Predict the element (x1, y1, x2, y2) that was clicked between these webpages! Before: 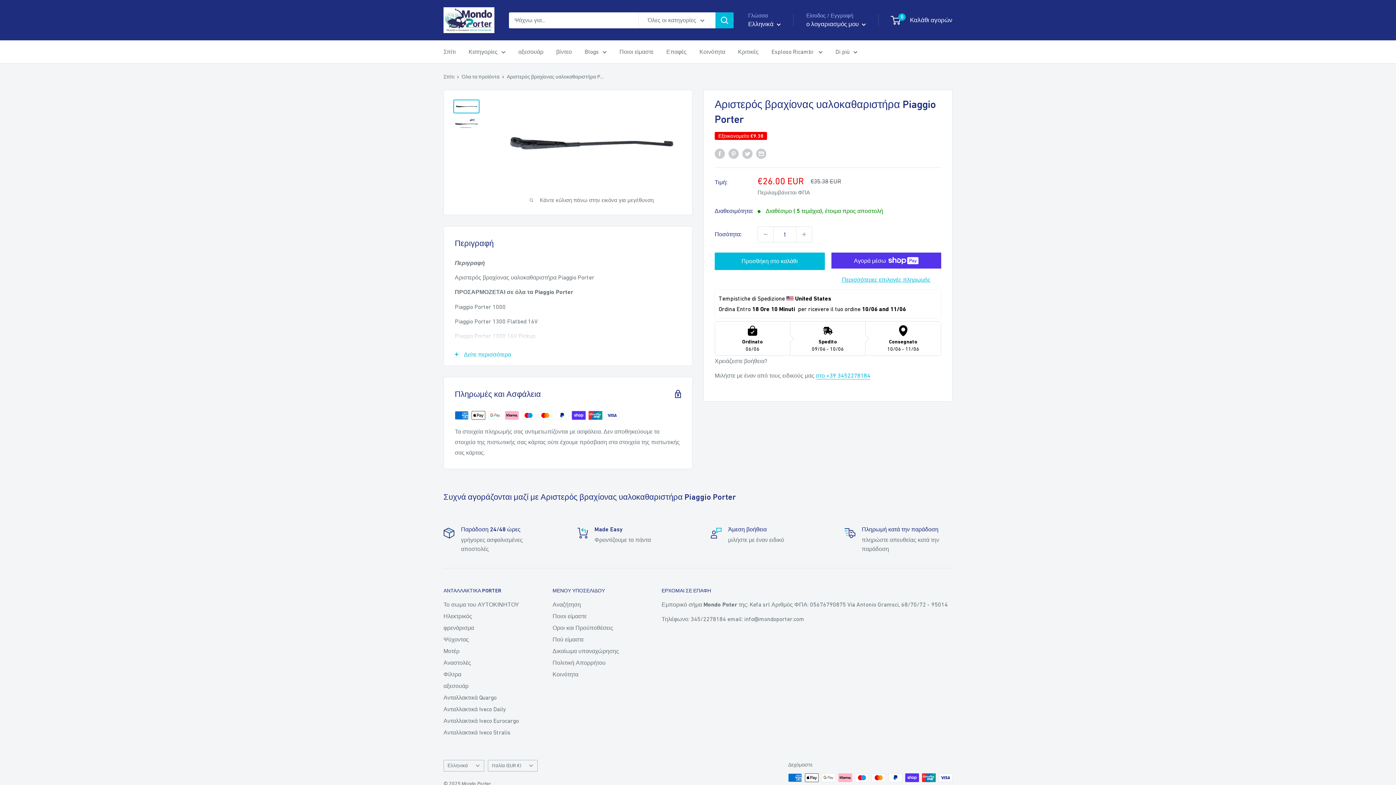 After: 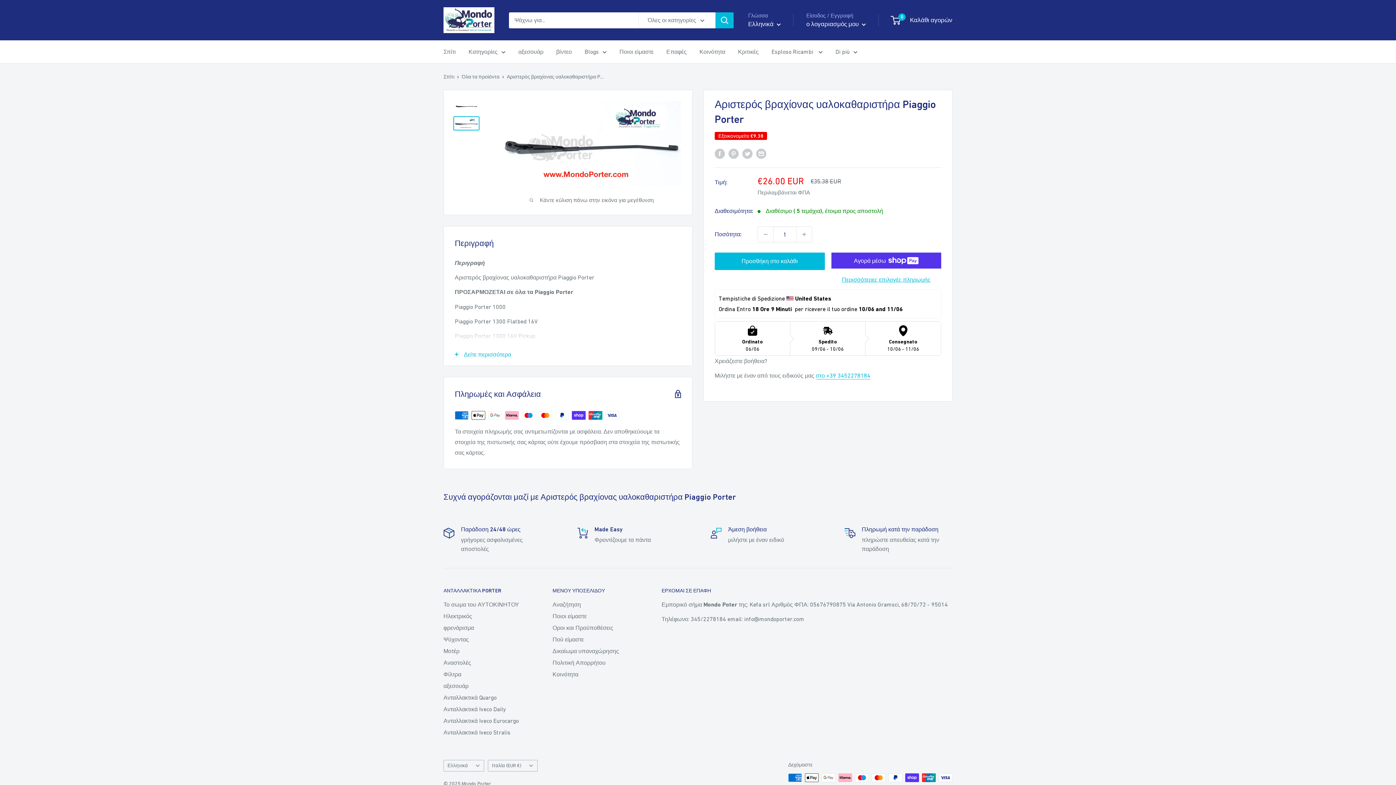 Action: bbox: (453, 116, 479, 130)